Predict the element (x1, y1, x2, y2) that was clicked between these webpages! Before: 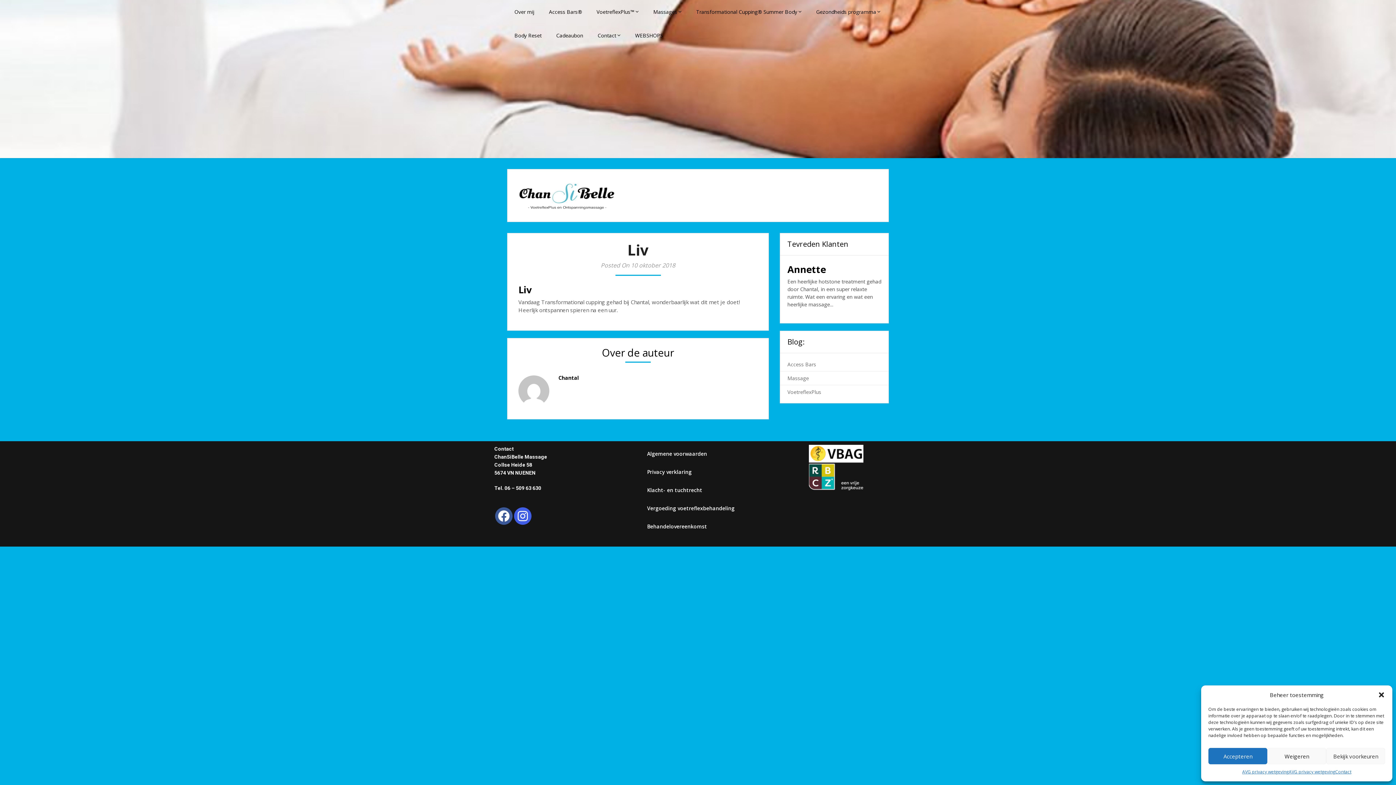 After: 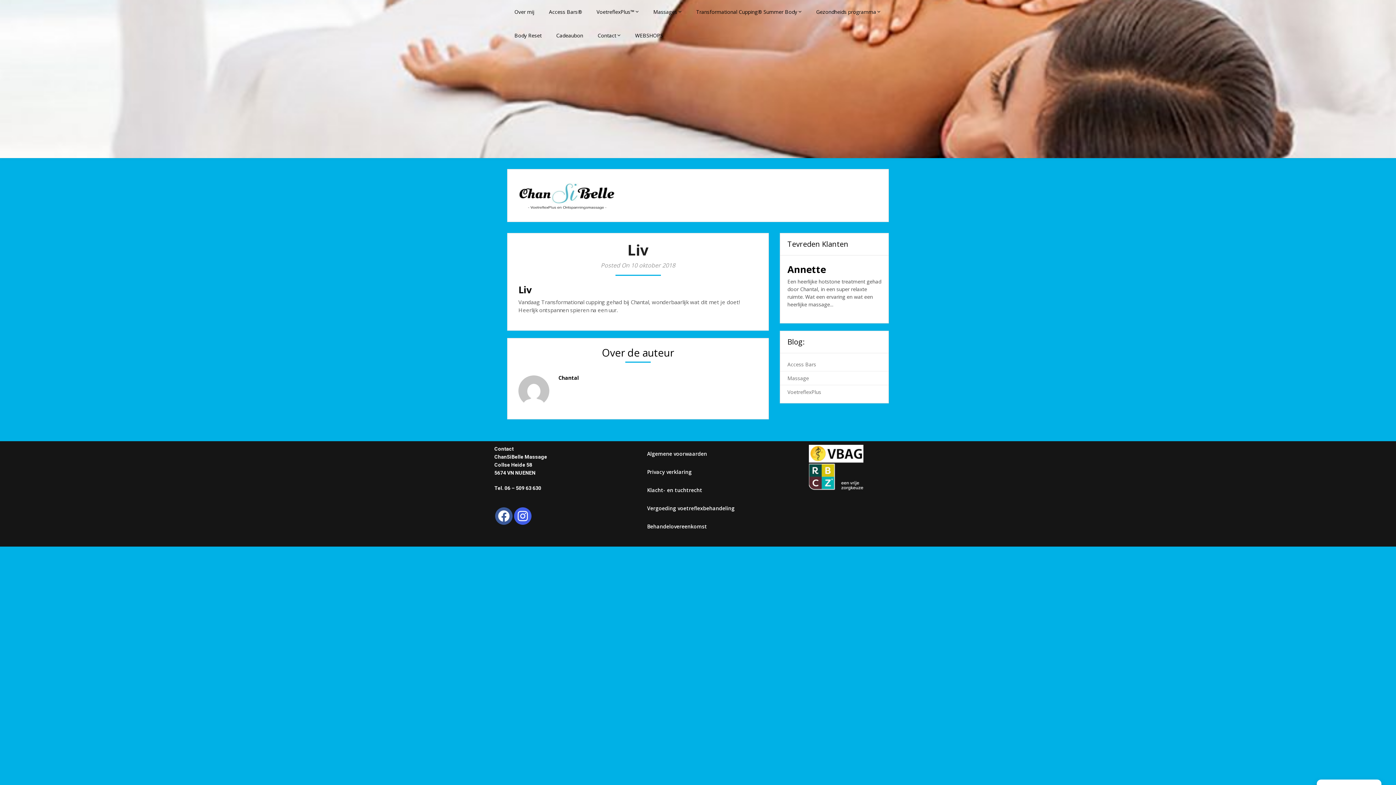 Action: label: Dialoogvenster sluiten bbox: (1378, 691, 1385, 698)